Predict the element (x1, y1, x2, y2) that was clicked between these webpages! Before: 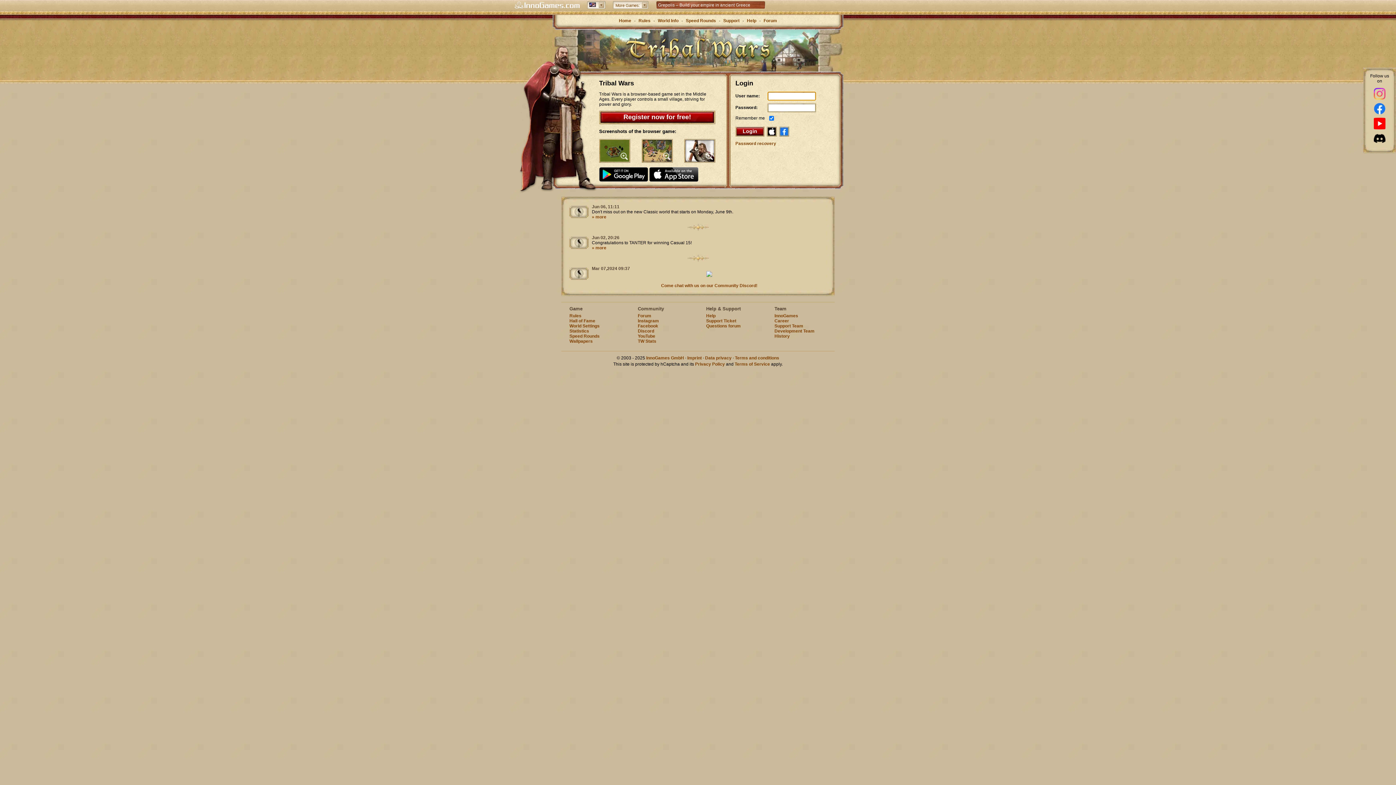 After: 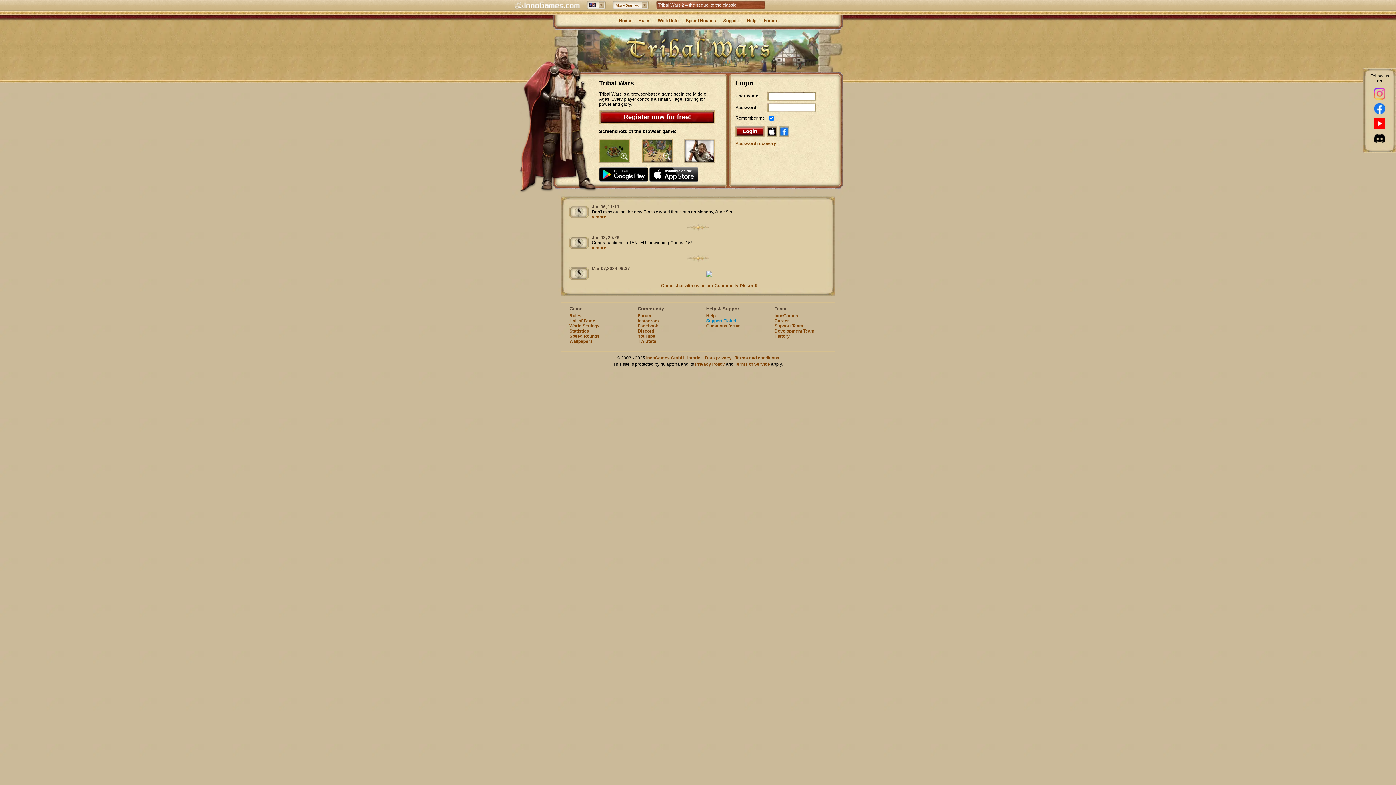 Action: label: Support Ticket bbox: (706, 318, 736, 323)